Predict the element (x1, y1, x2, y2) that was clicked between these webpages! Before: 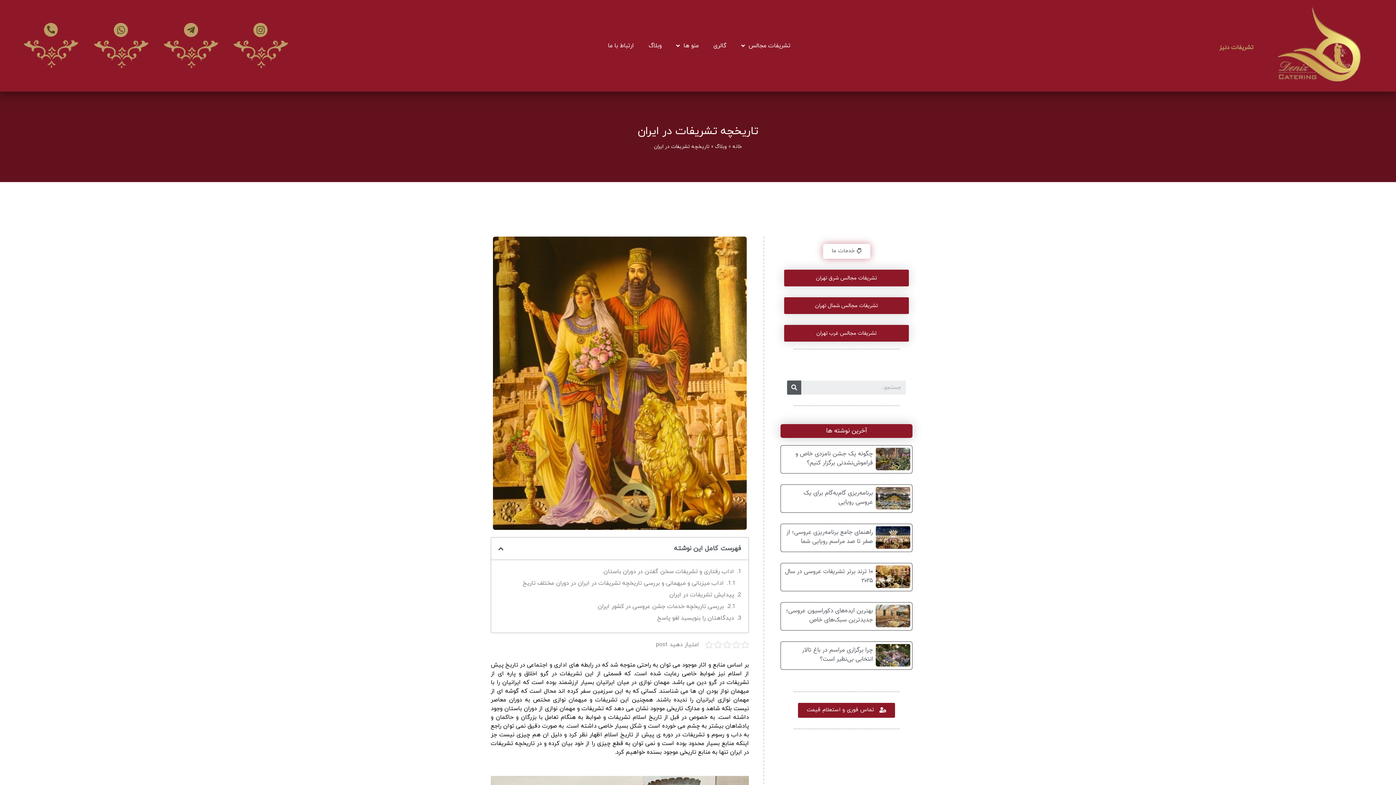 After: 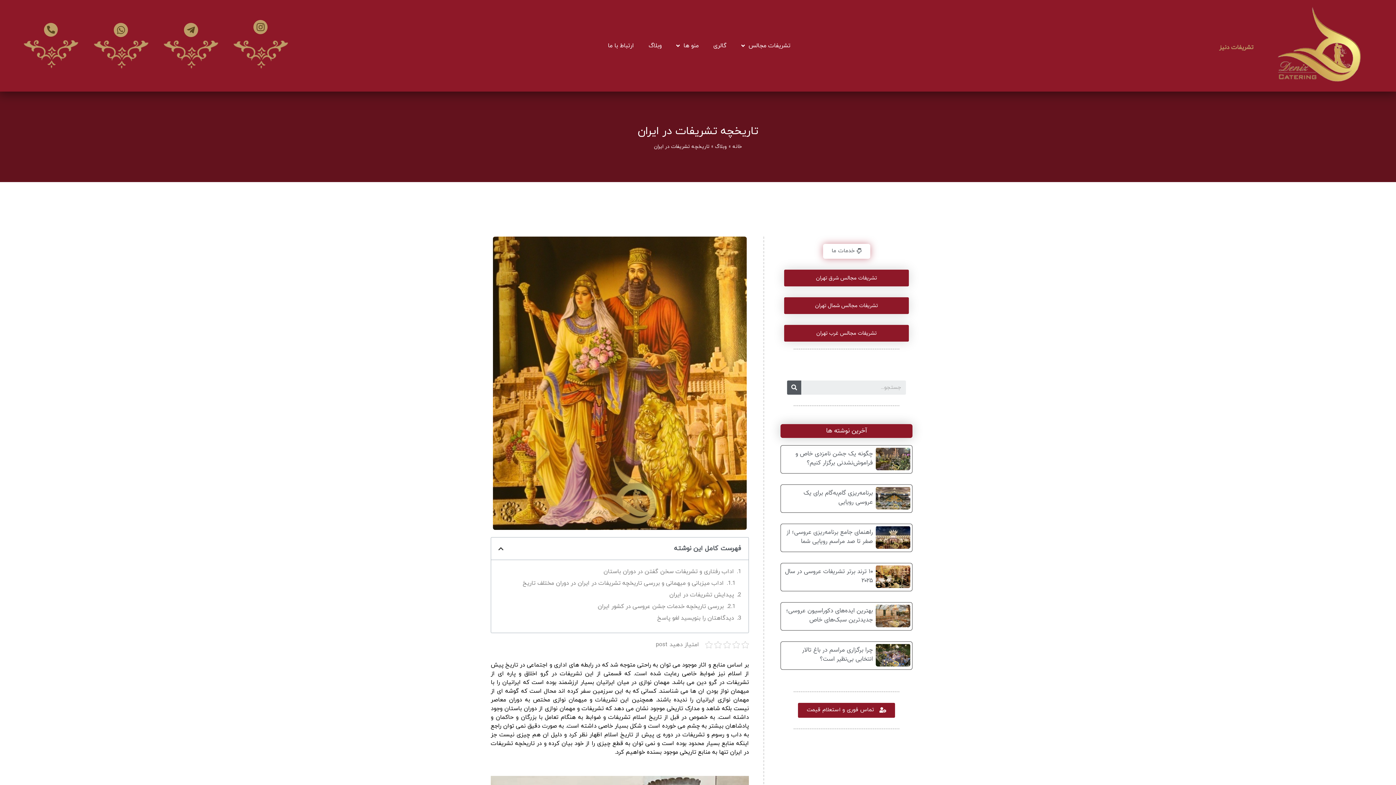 Action: bbox: (253, 22, 267, 36)